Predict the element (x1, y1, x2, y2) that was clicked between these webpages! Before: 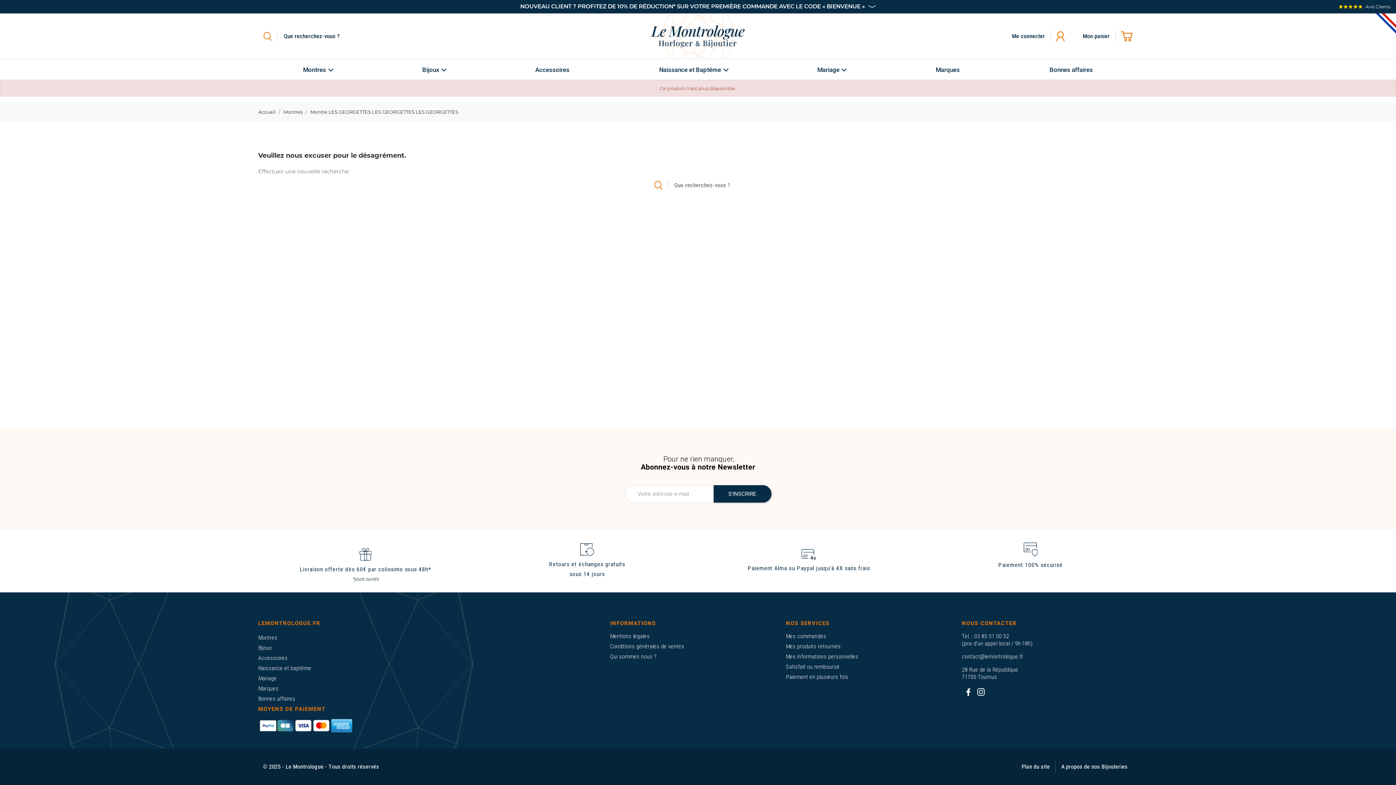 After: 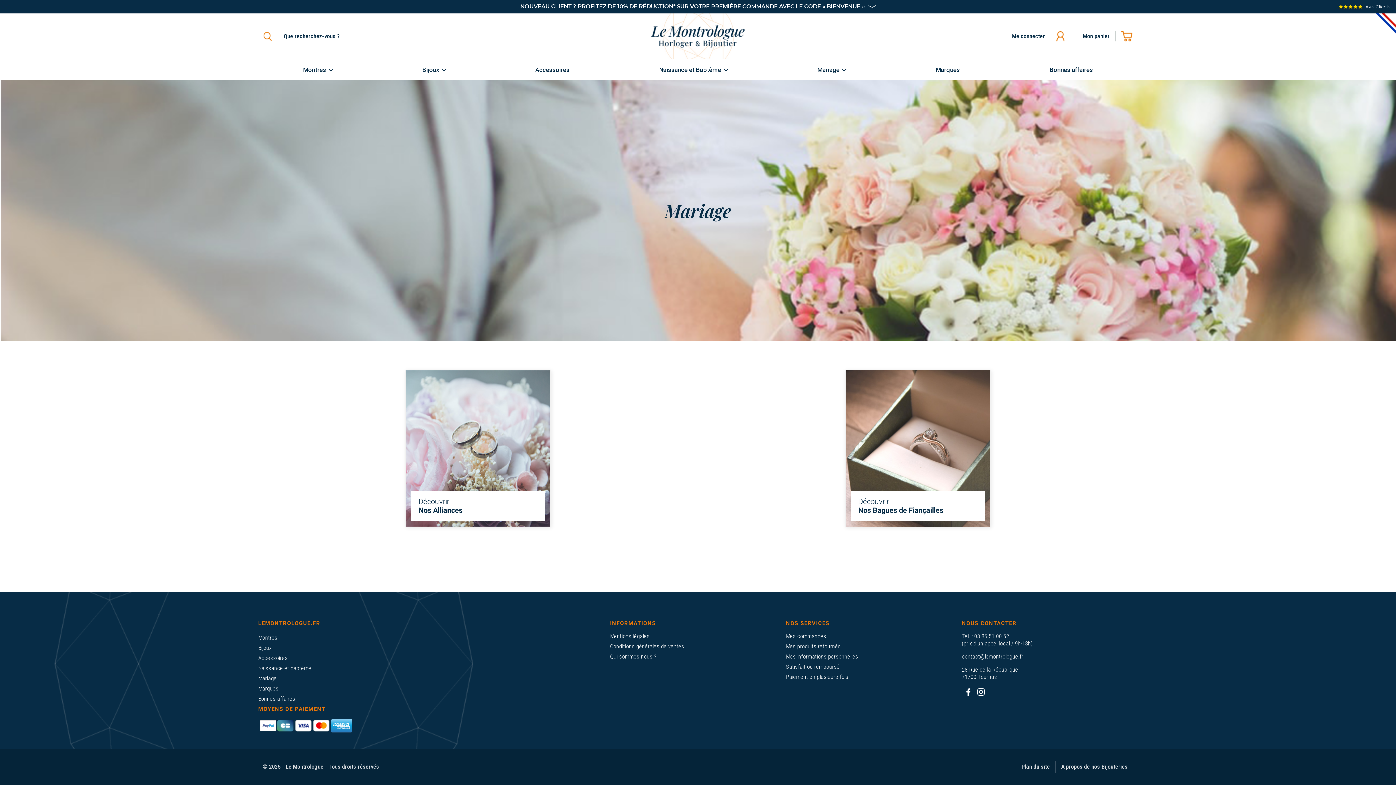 Action: label: Mariage bbox: (772, 59, 891, 79)